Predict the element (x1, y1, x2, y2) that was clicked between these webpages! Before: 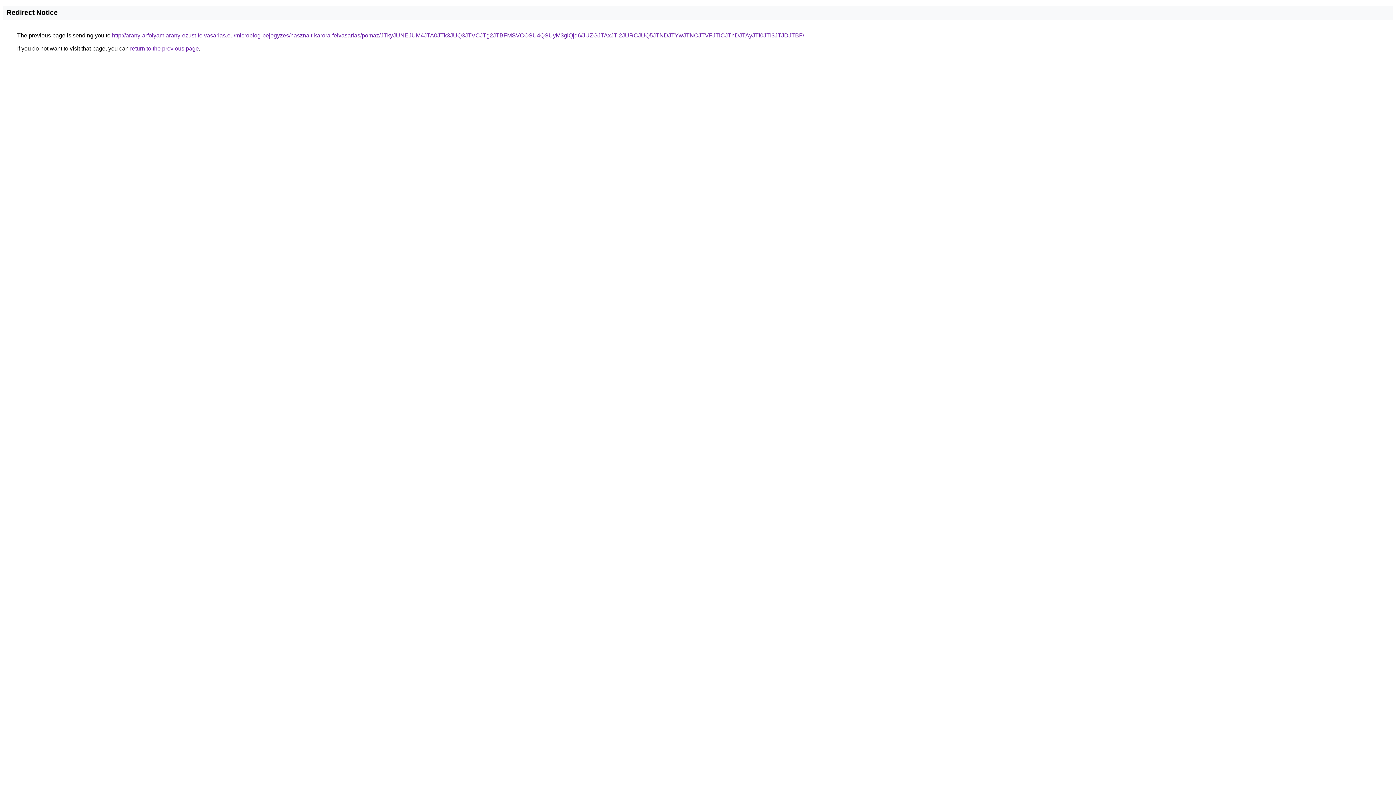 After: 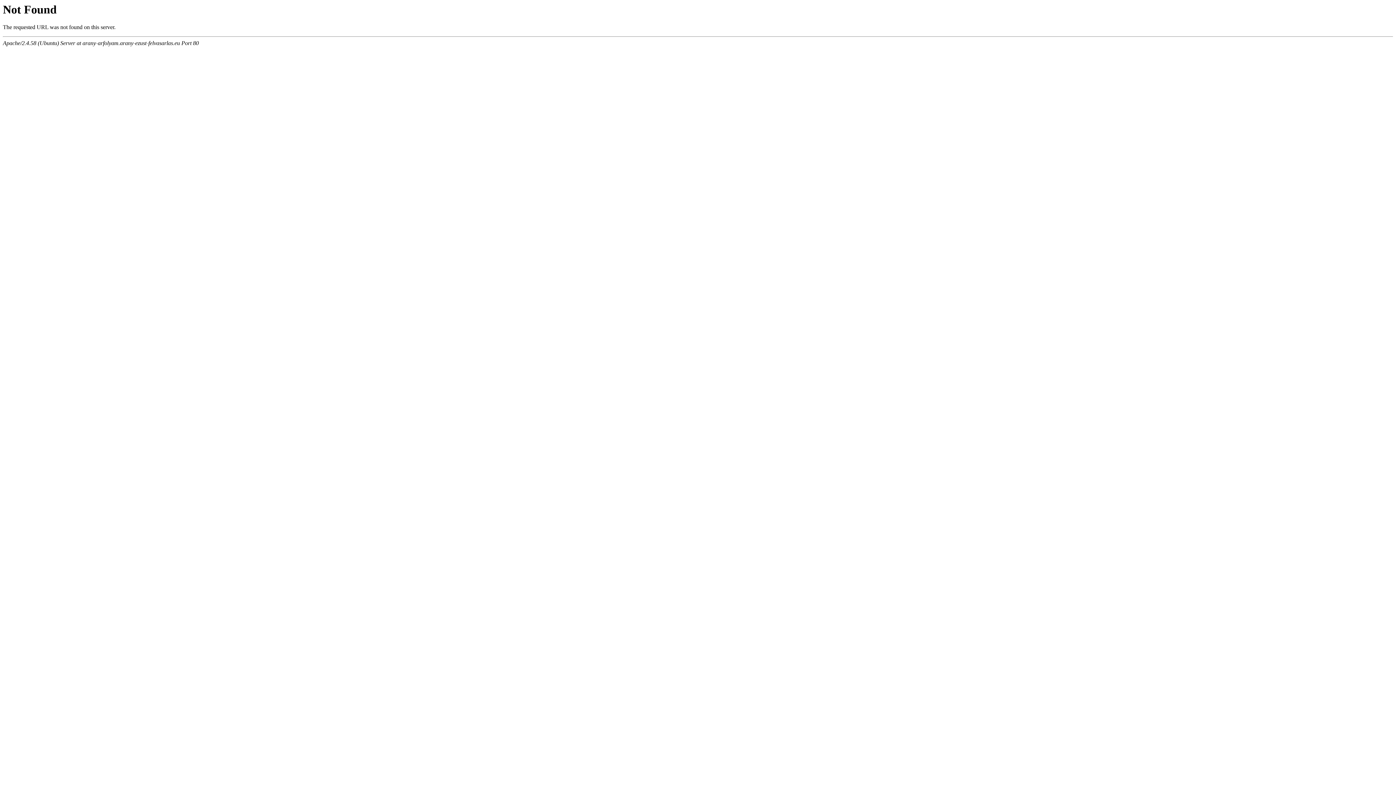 Action: label: http://arany-arfolyam.arany-ezust-felvasarlas.eu/microblog-bejegyzes/hasznalt-karora-felvasarlas/pomaz/JTkyJUNEJUM4JTA0JTk3JUQ3JTVCJTg2JTBFMSVCOSU4QSUyM3glQjd6/JUZGJTAxJTI2JURCJUQ5JTNDJTYwJTNCJTVFJTlCJThDJTAyJTI0JTI3JTJDJTBF/ bbox: (112, 32, 804, 38)